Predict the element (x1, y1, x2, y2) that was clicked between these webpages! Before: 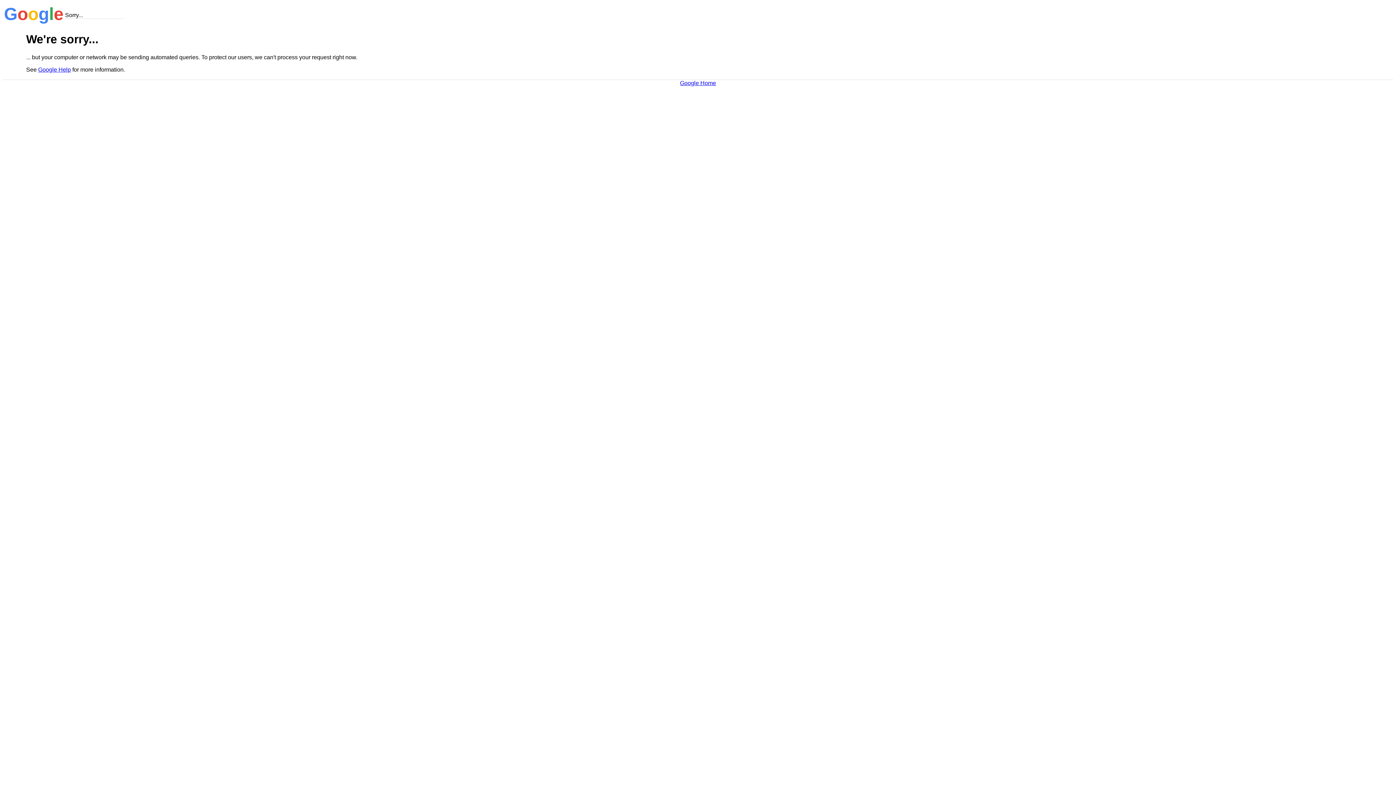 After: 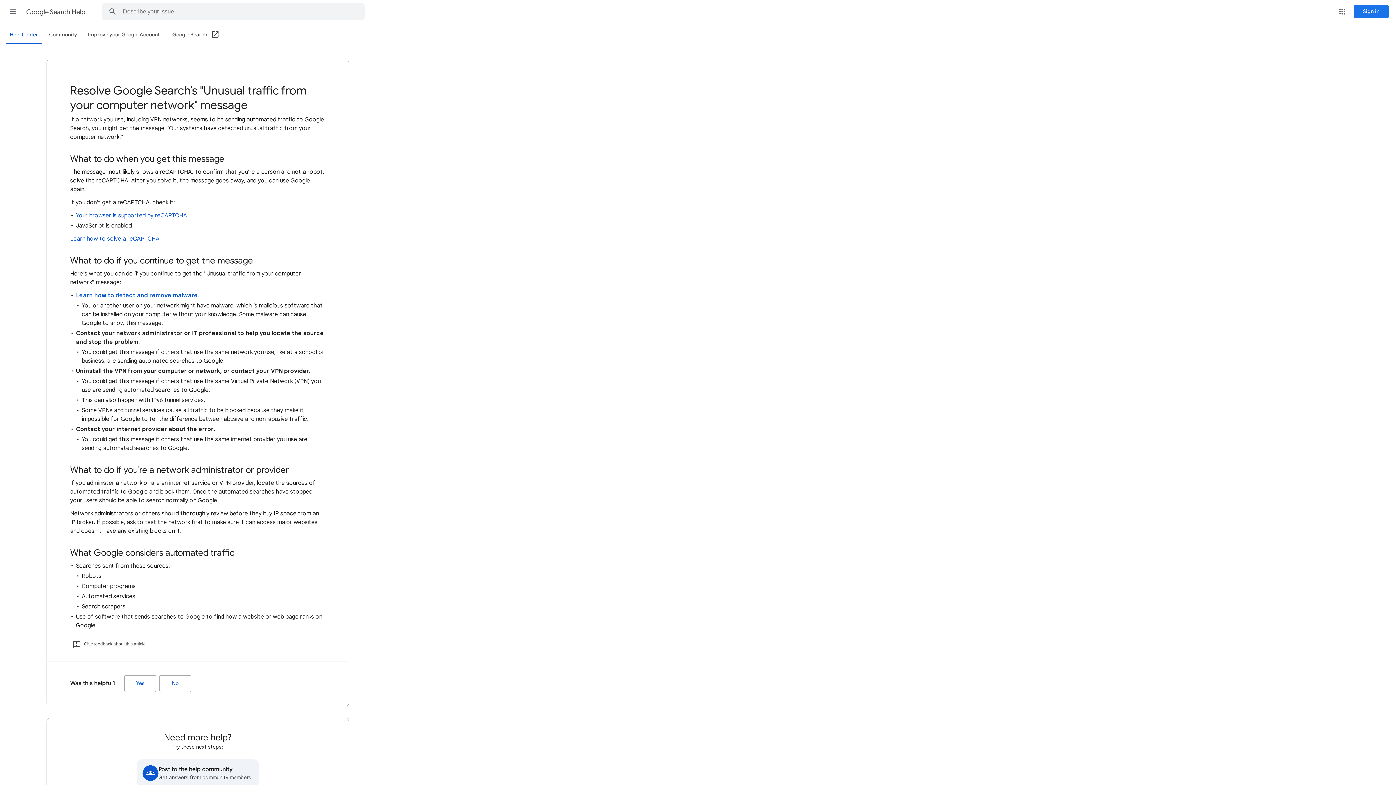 Action: bbox: (38, 66, 70, 72) label: Google Help